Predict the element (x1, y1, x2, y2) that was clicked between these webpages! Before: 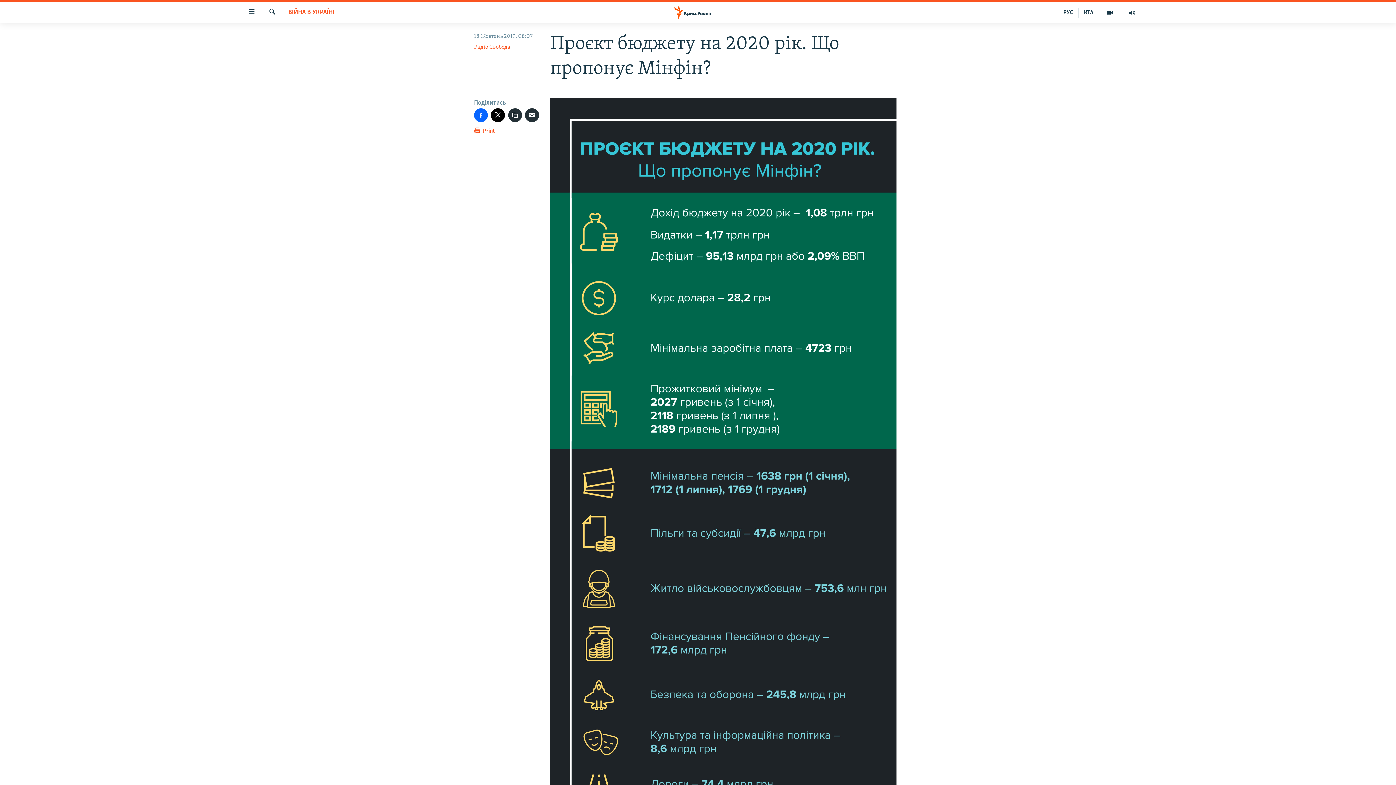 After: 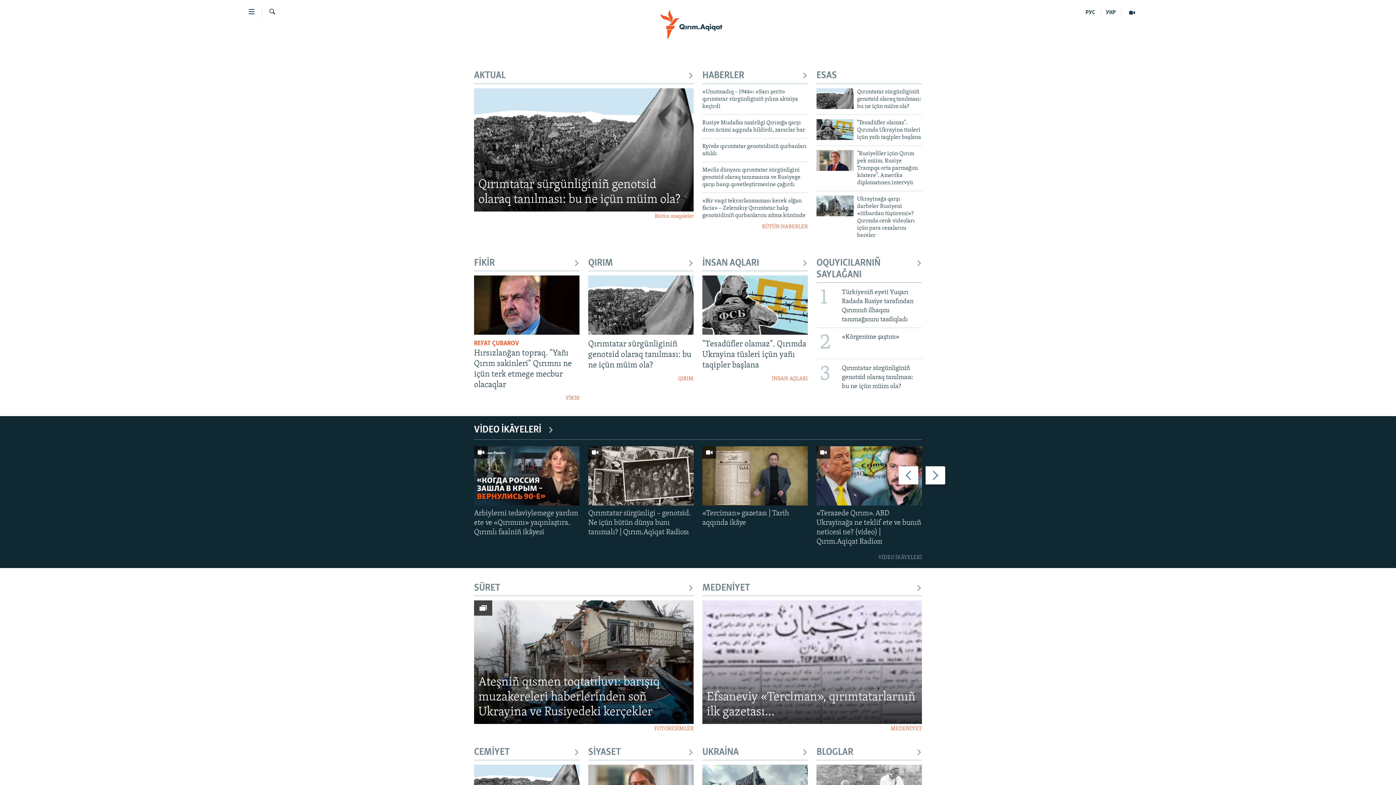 Action: bbox: (1078, 7, 1099, 17) label: КТА